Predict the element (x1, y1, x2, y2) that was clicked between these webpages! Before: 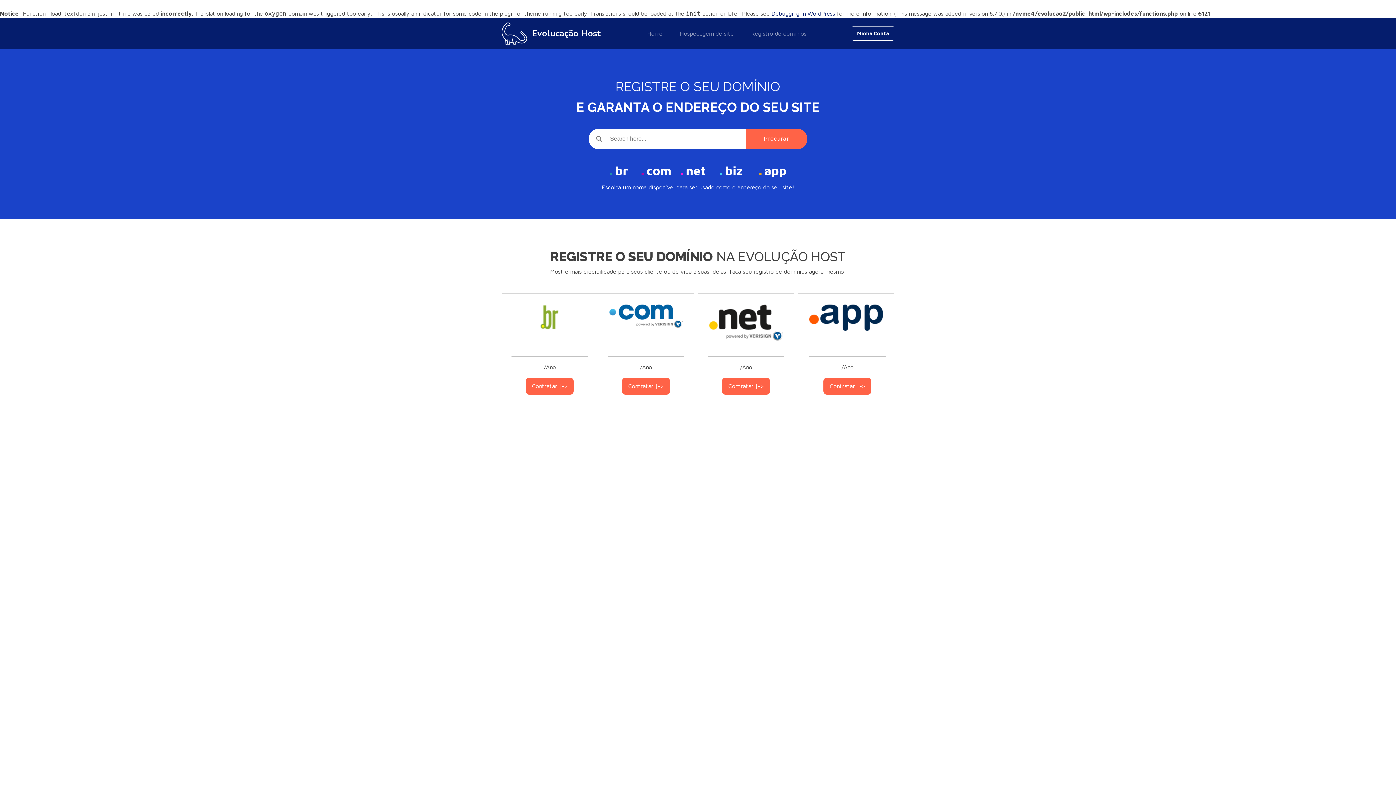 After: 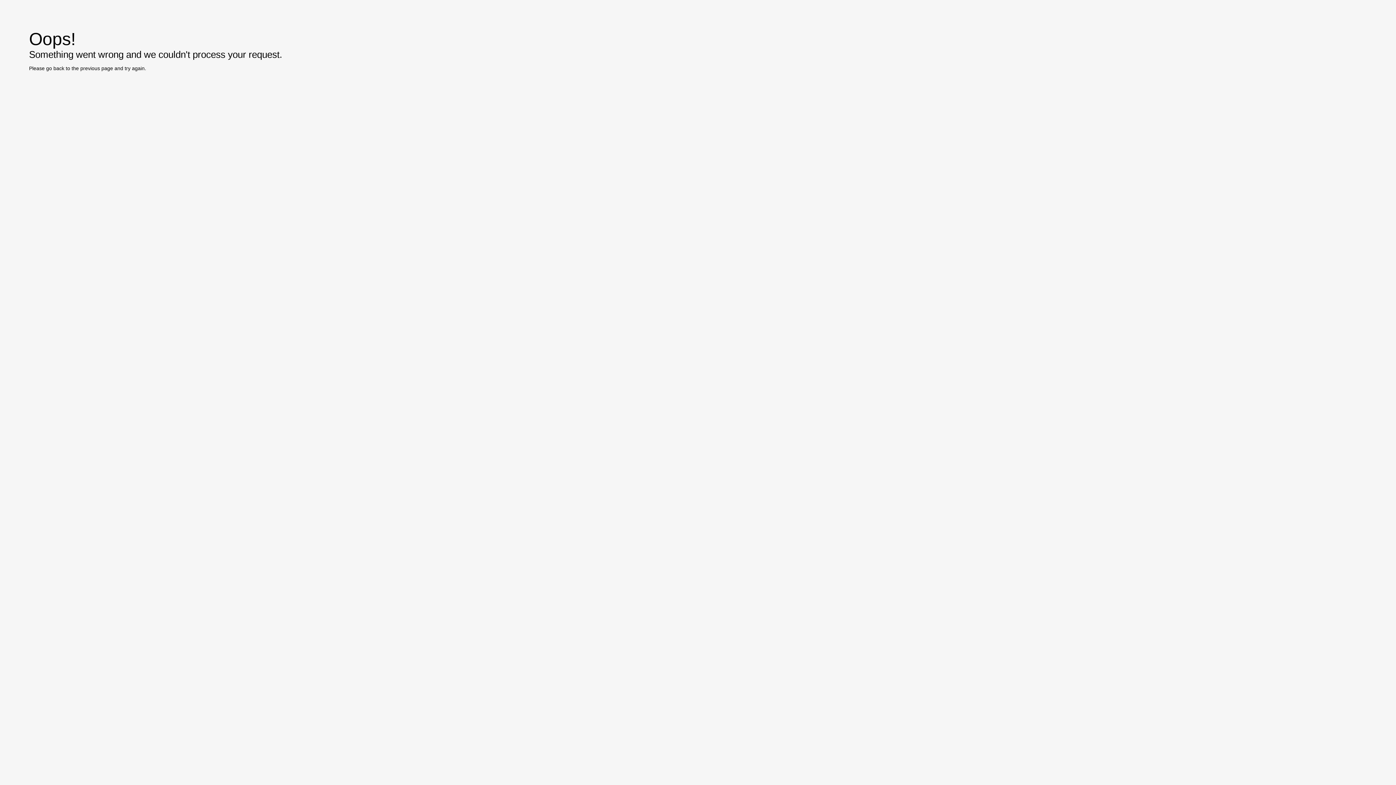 Action: label: Contratar |->
 bbox: (525, 377, 573, 394)